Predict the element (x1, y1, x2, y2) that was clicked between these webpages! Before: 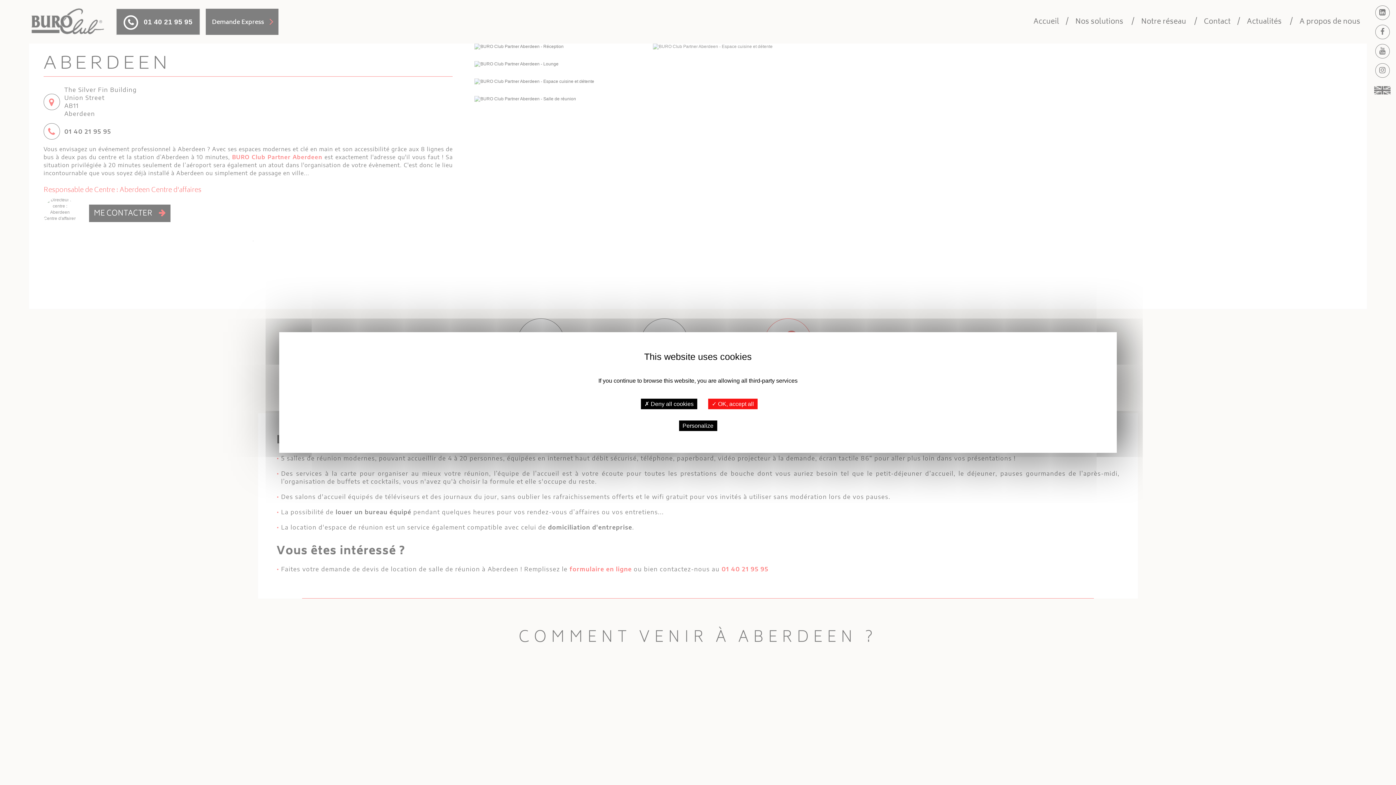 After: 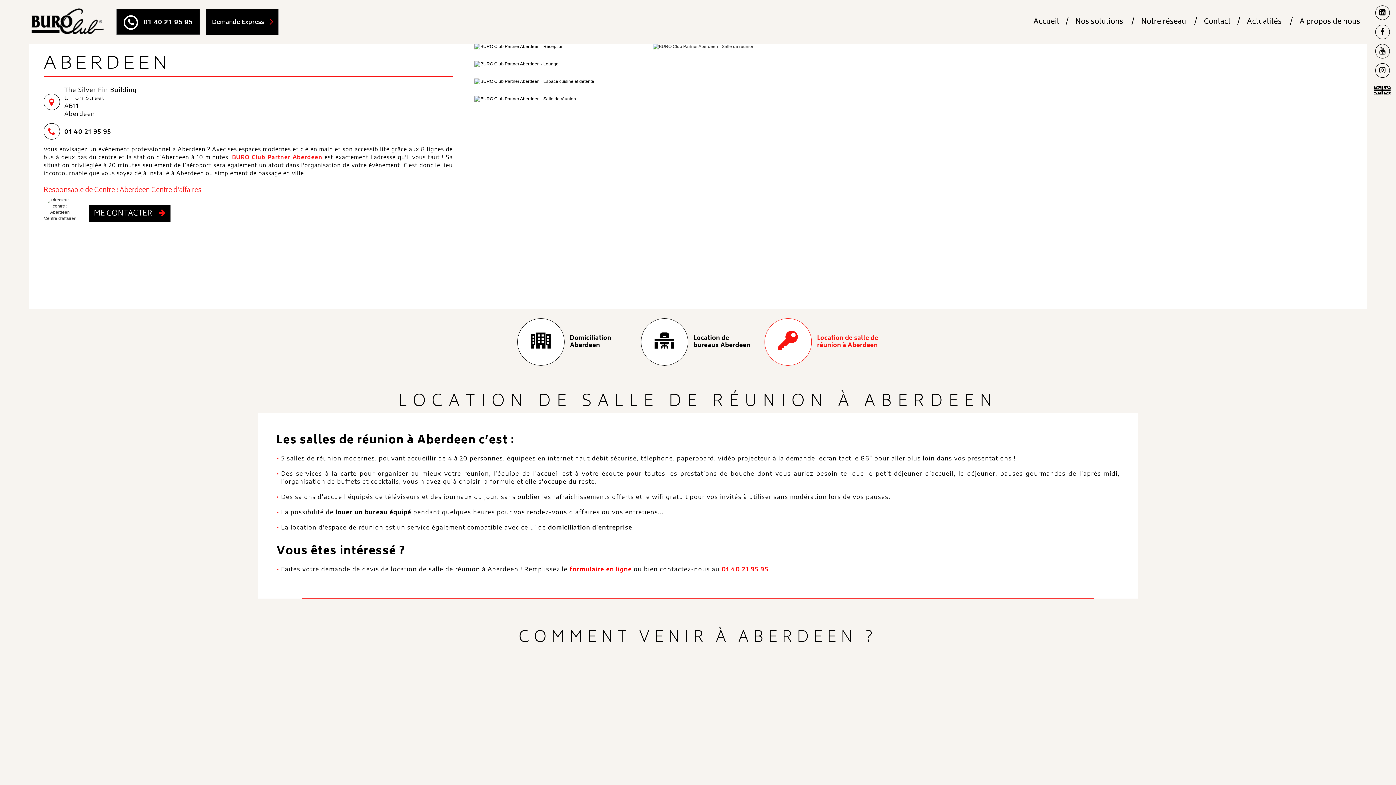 Action: bbox: (708, 398, 757, 409) label: ✓ OK, accept all